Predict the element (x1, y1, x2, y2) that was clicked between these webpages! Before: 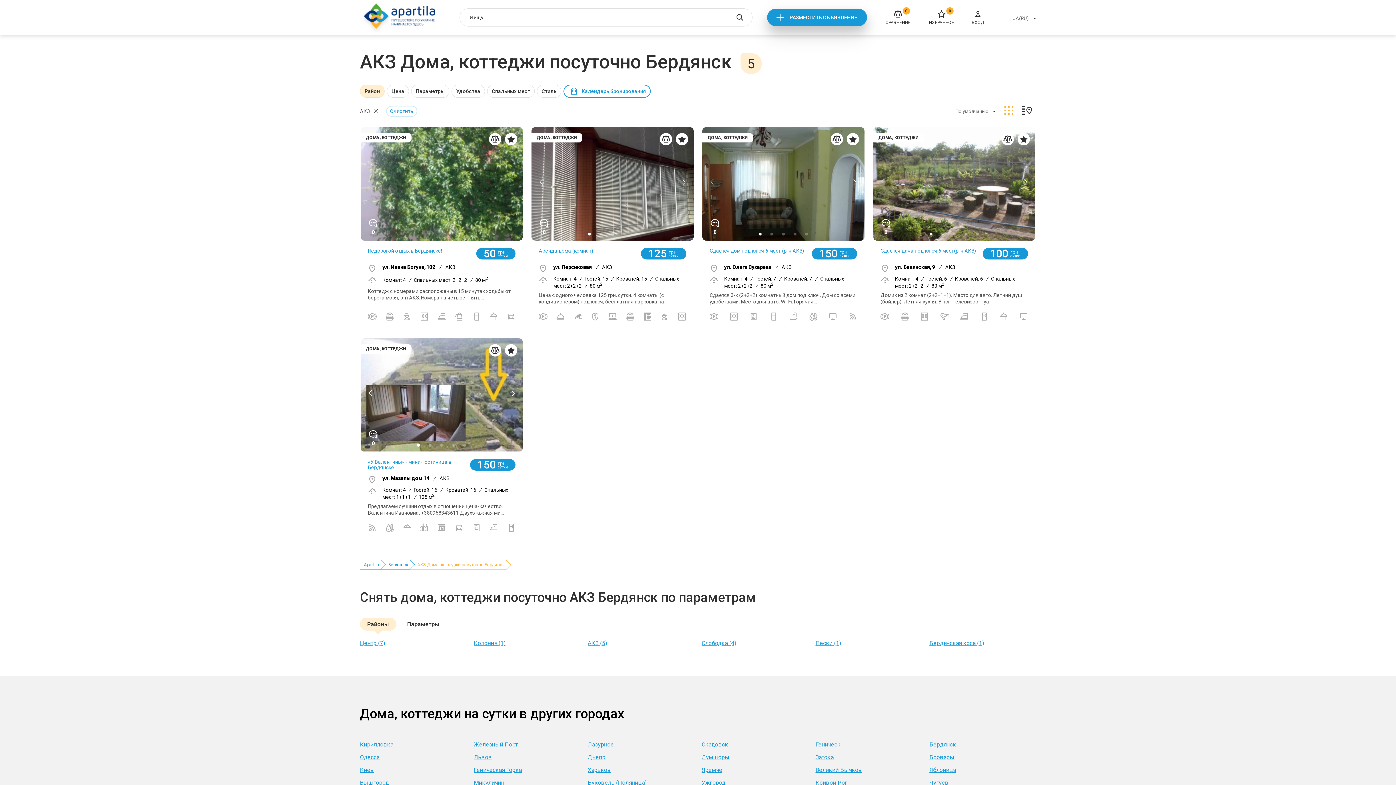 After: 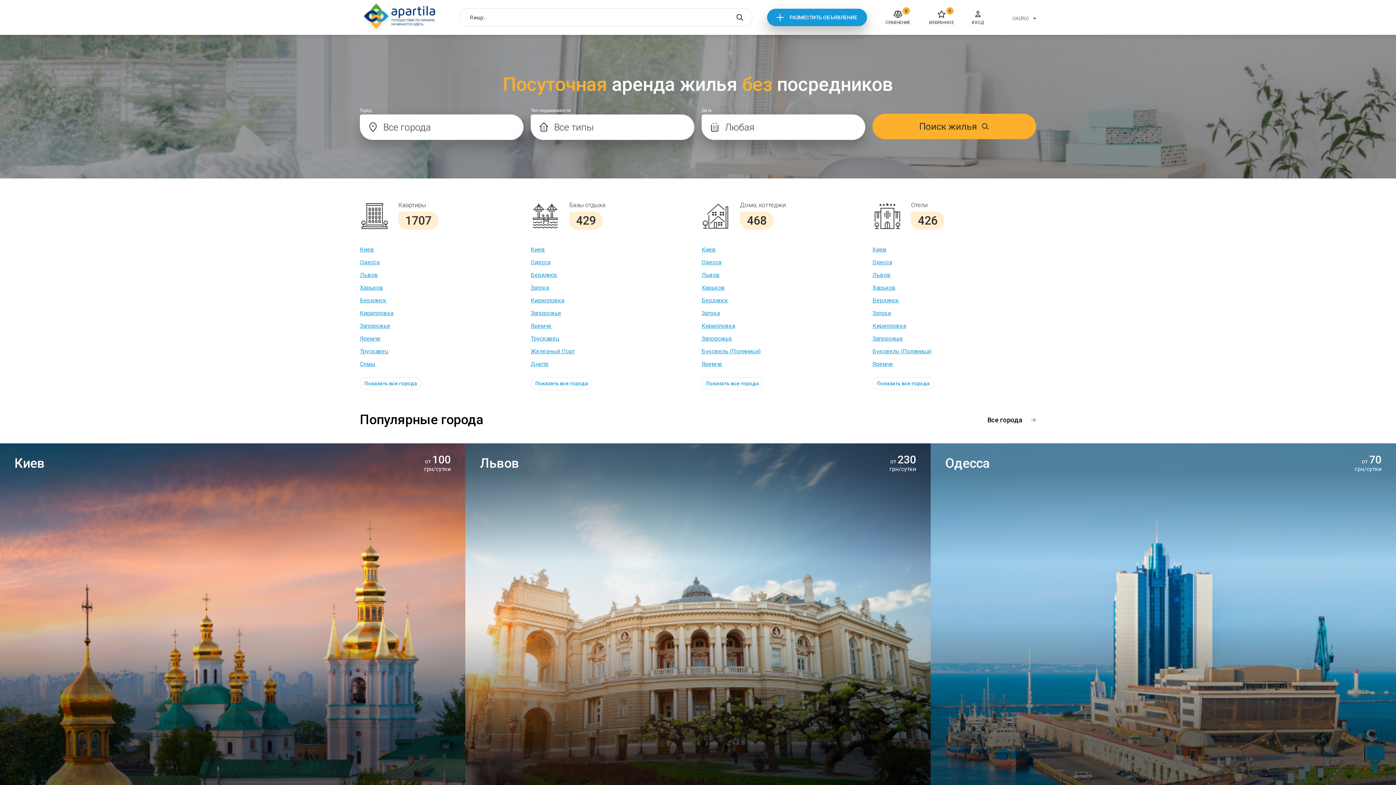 Action: bbox: (360, 0, 436, 35)